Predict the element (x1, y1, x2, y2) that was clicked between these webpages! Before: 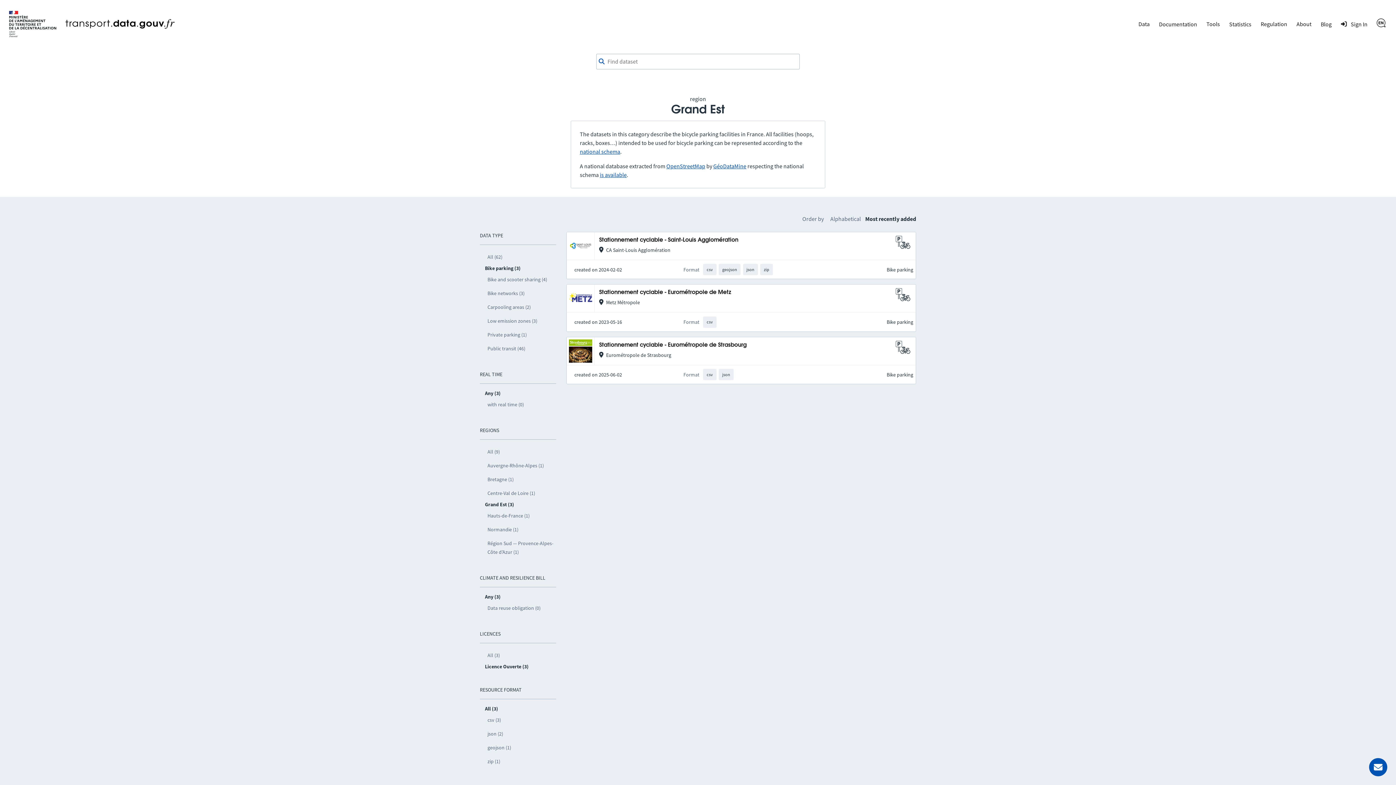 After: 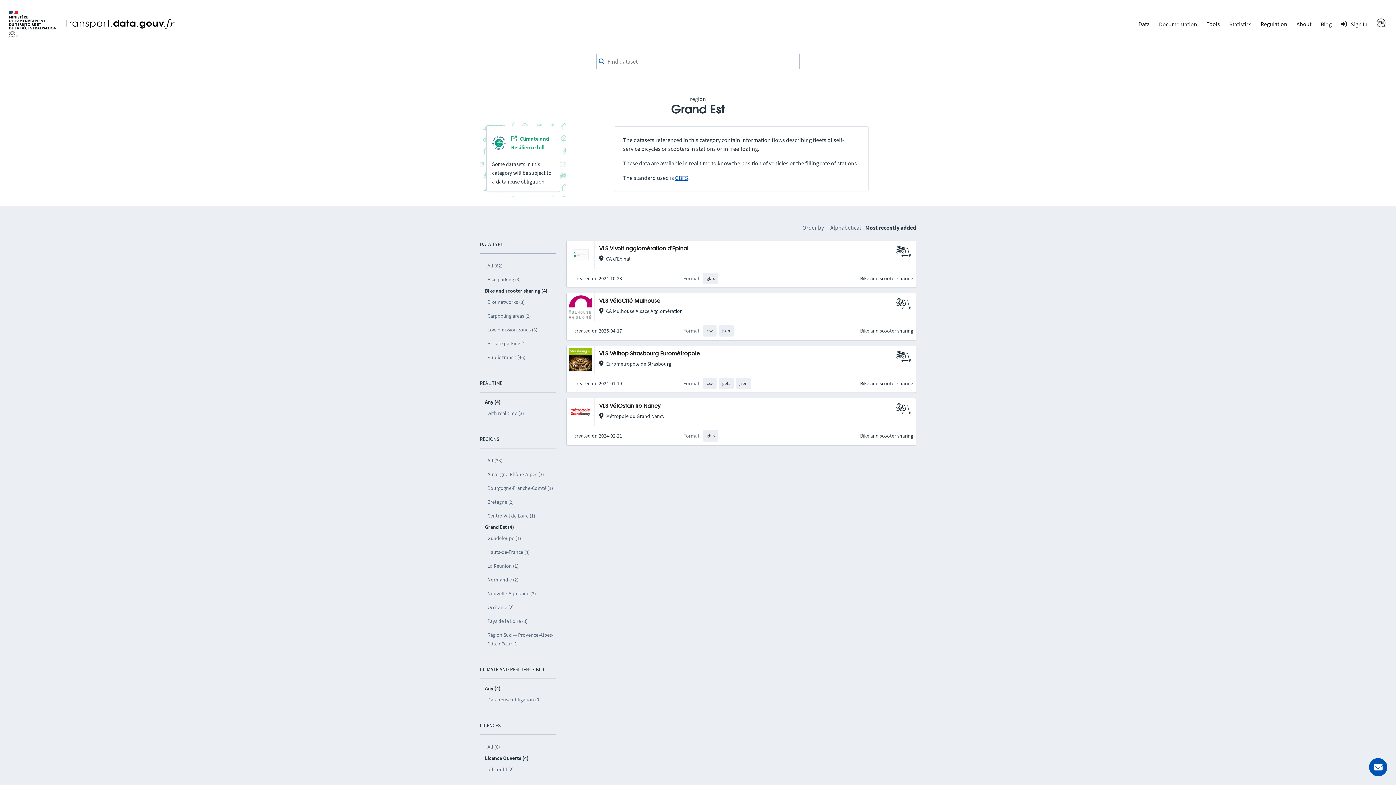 Action: bbox: (485, 272, 556, 286) label: Bike and scooter sharing (4)